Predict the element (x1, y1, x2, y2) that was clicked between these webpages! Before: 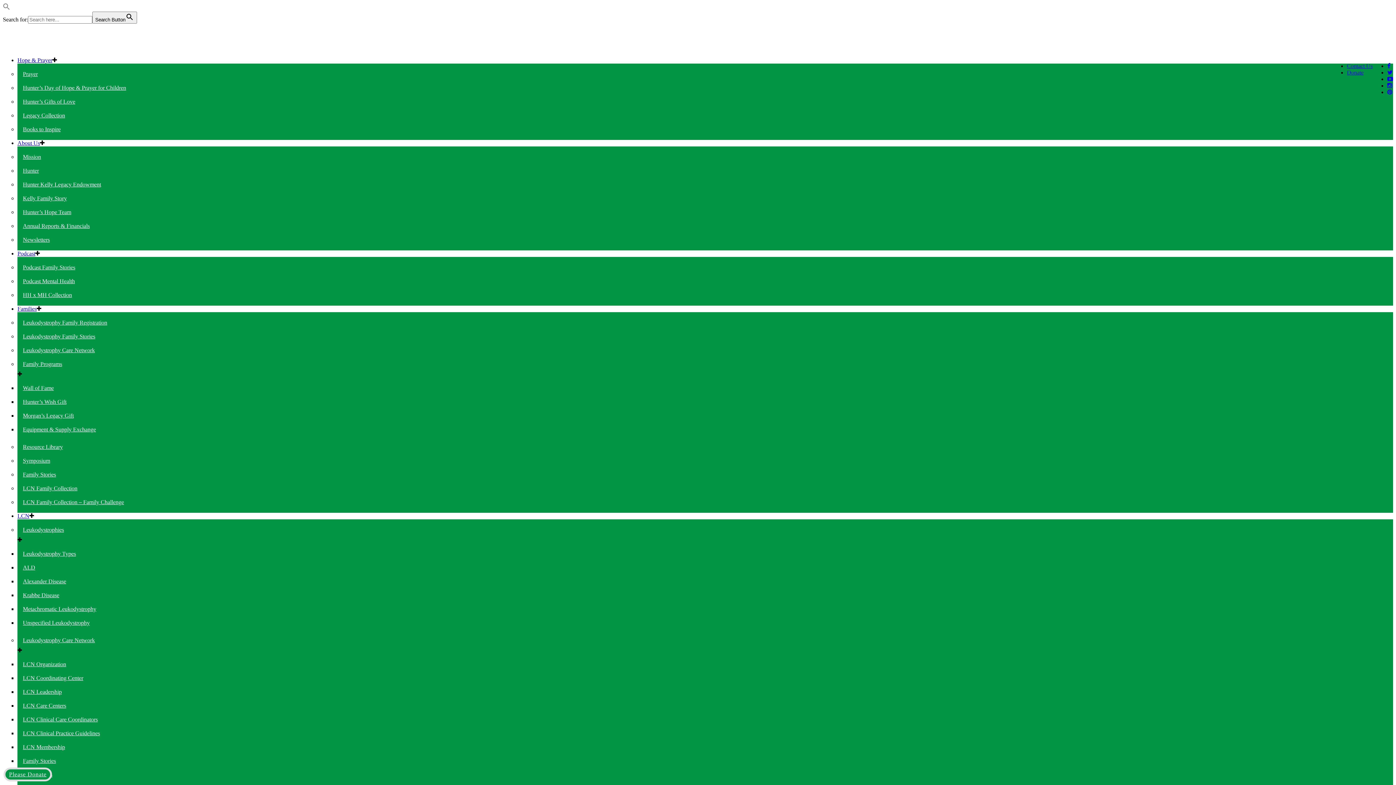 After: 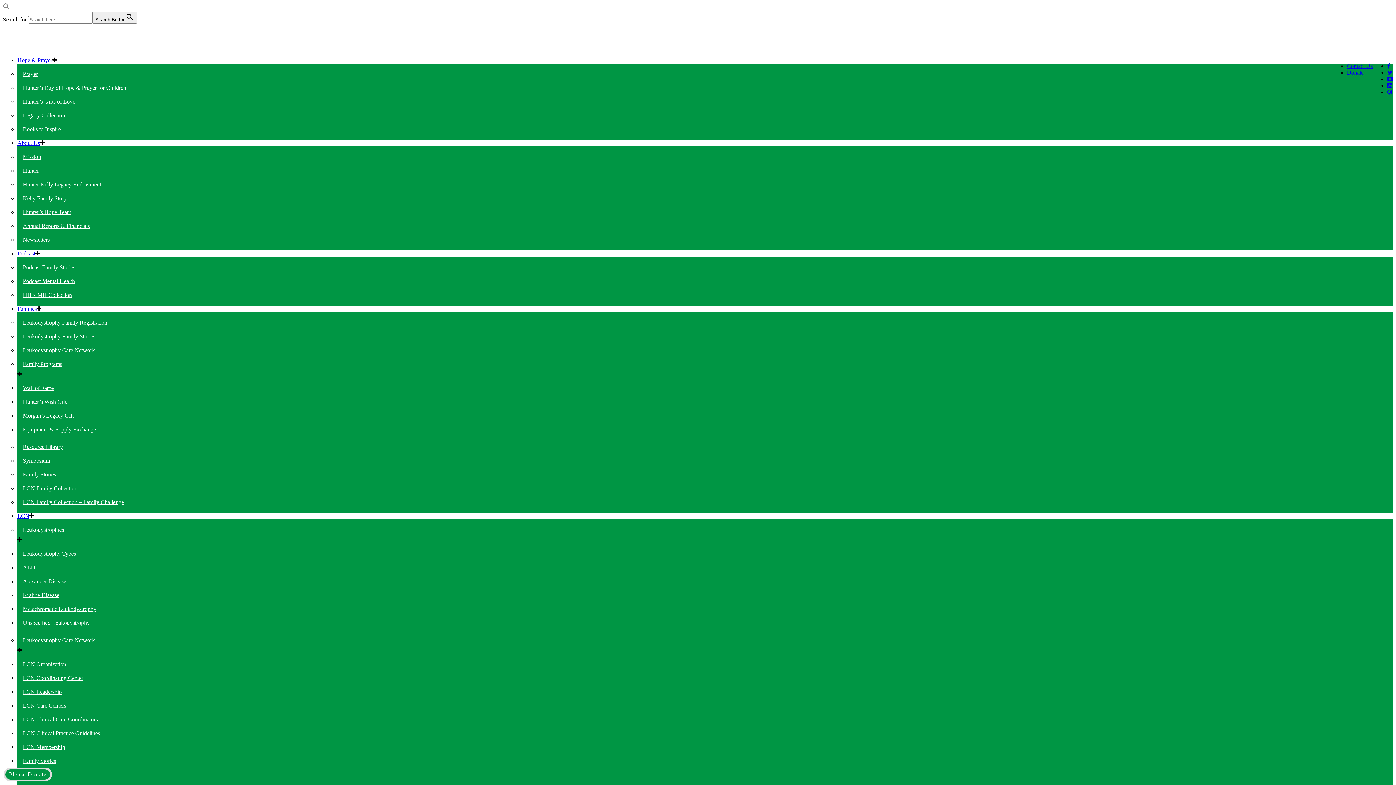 Action: bbox: (17, 685, 1393, 699) label: LCN Leadership